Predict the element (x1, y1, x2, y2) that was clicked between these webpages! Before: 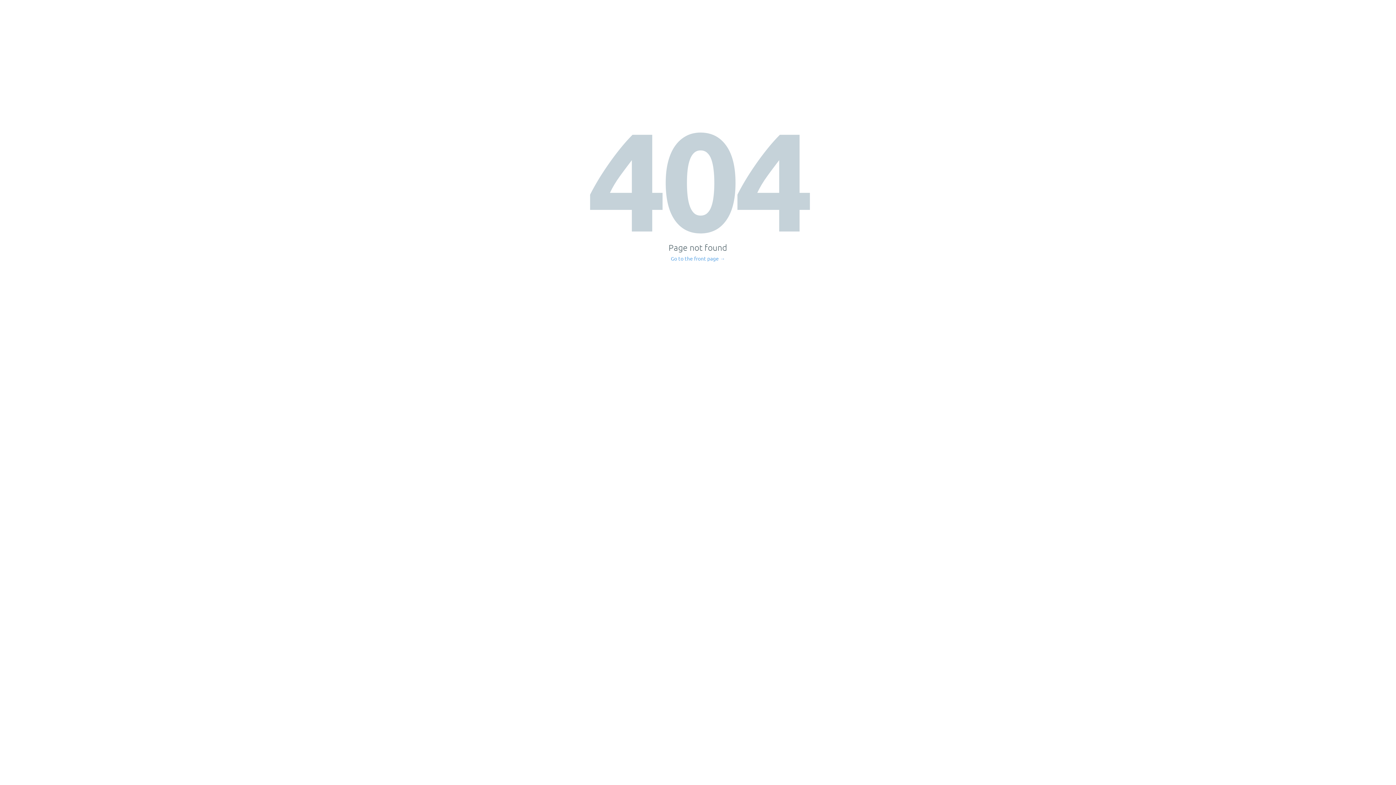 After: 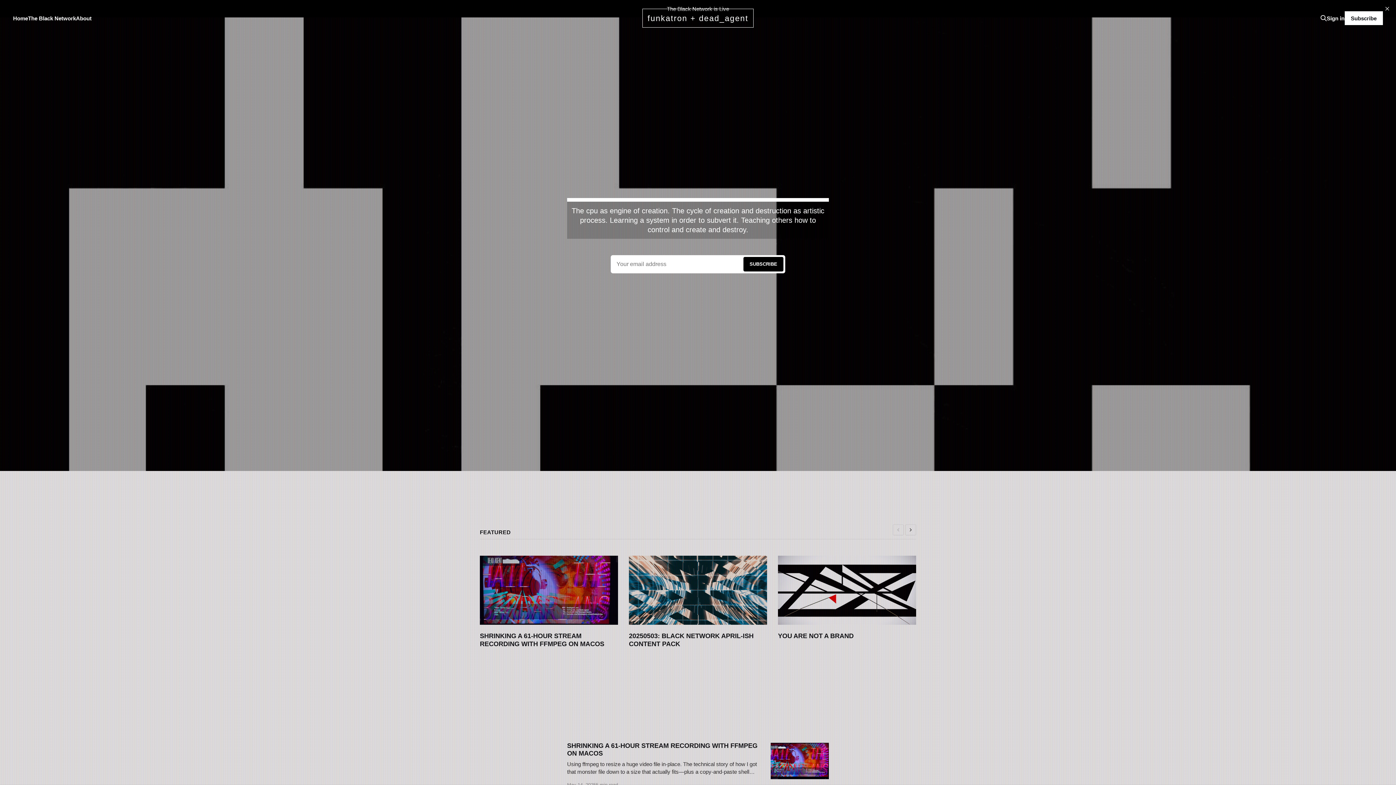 Action: bbox: (671, 256, 725, 261) label: Go to the front page →